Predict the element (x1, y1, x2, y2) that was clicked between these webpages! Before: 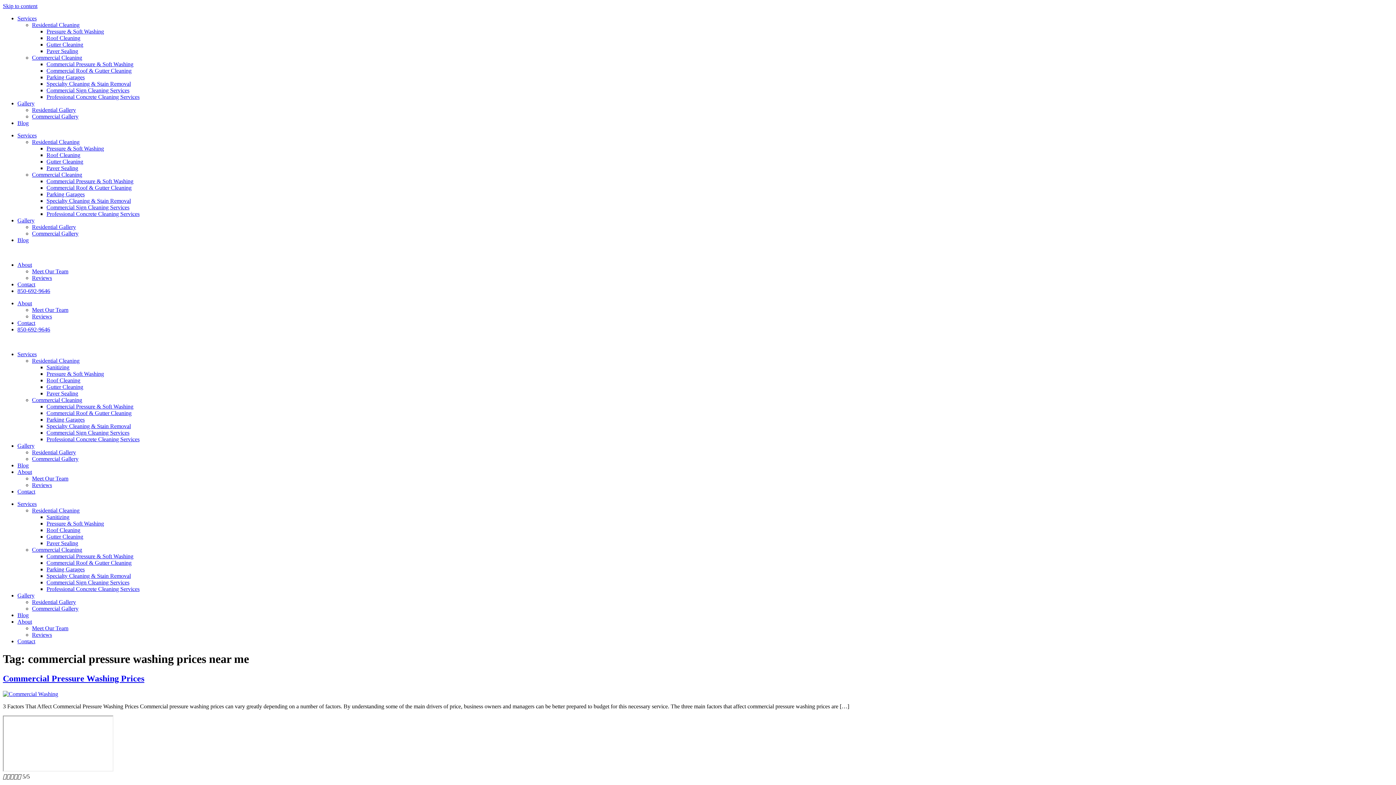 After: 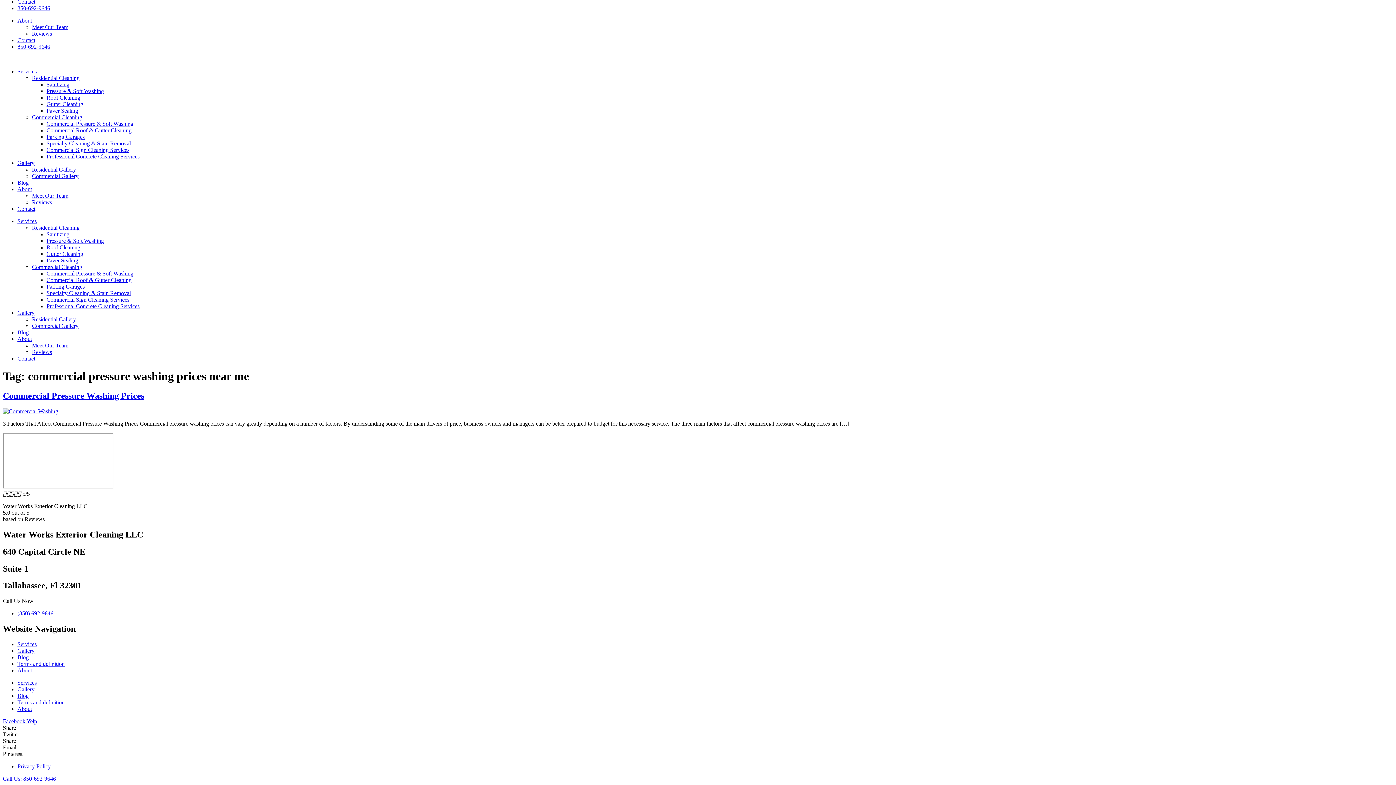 Action: bbox: (2, 2, 37, 9) label: Skip to content